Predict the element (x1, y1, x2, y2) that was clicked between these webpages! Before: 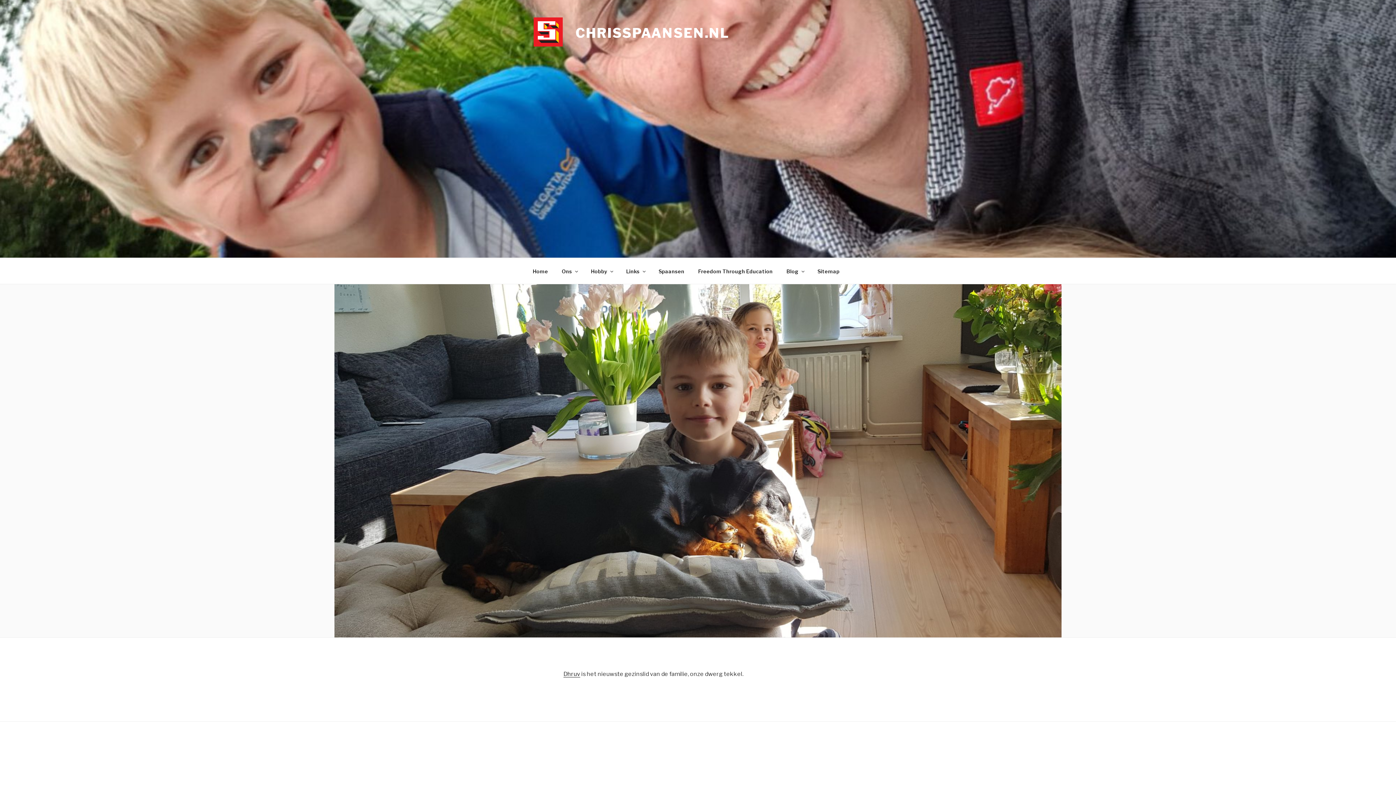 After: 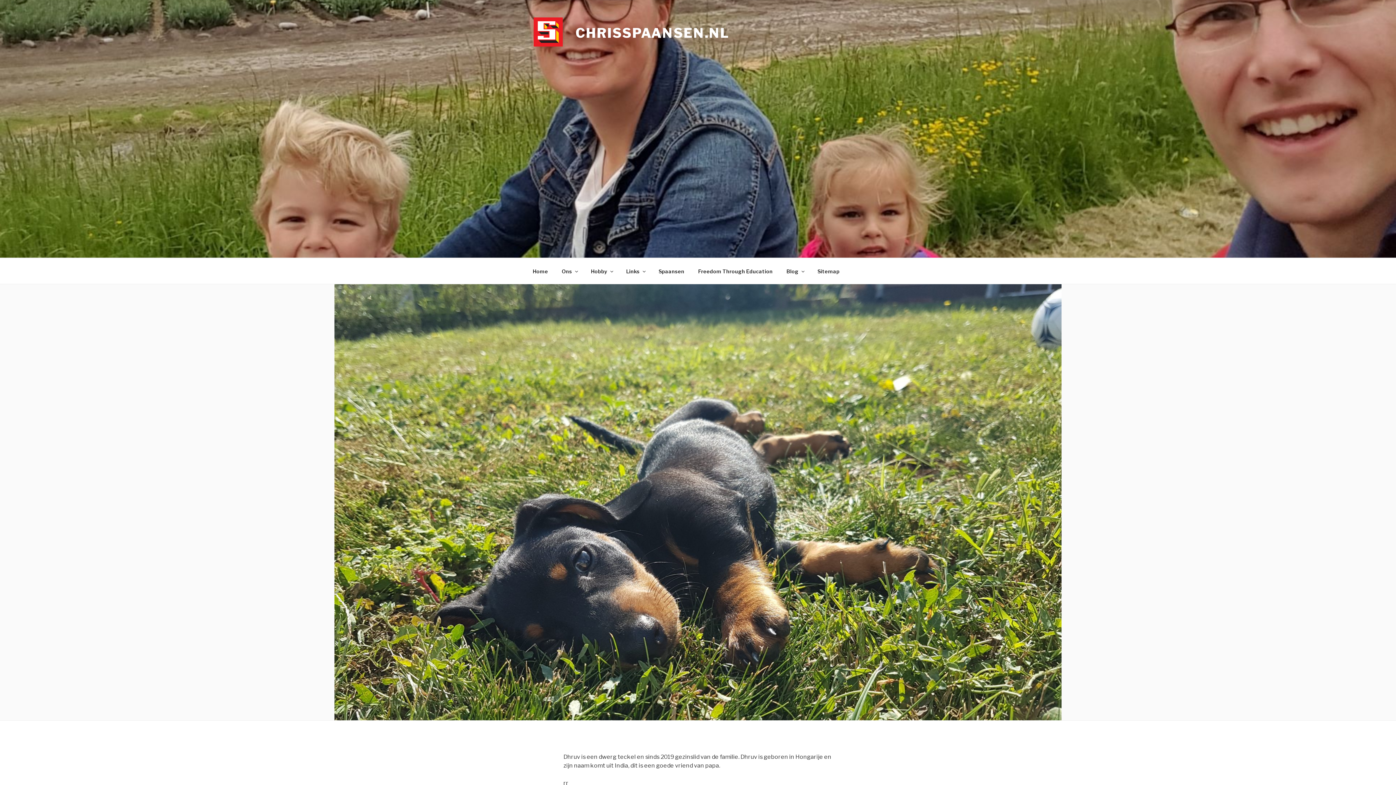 Action: bbox: (563, 670, 580, 677) label: Dhruv